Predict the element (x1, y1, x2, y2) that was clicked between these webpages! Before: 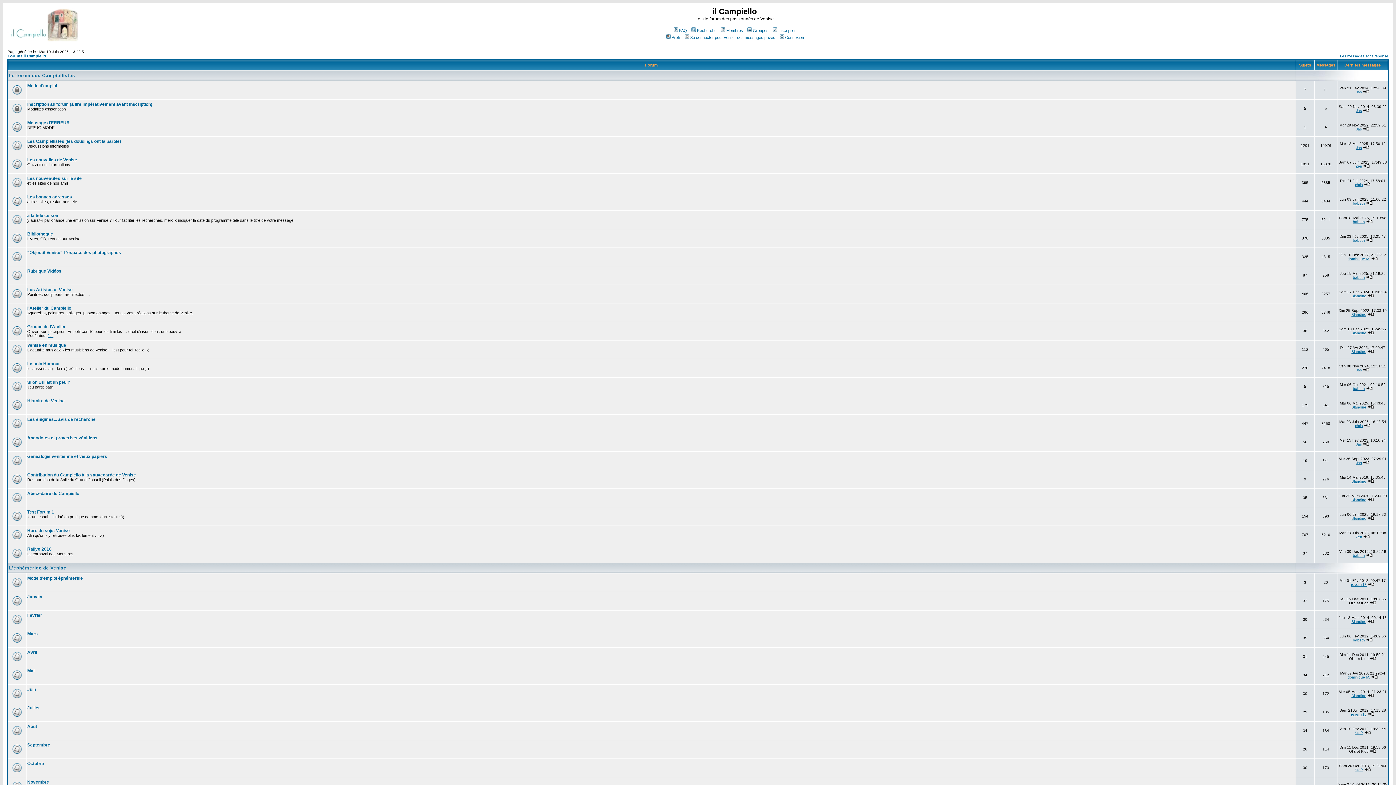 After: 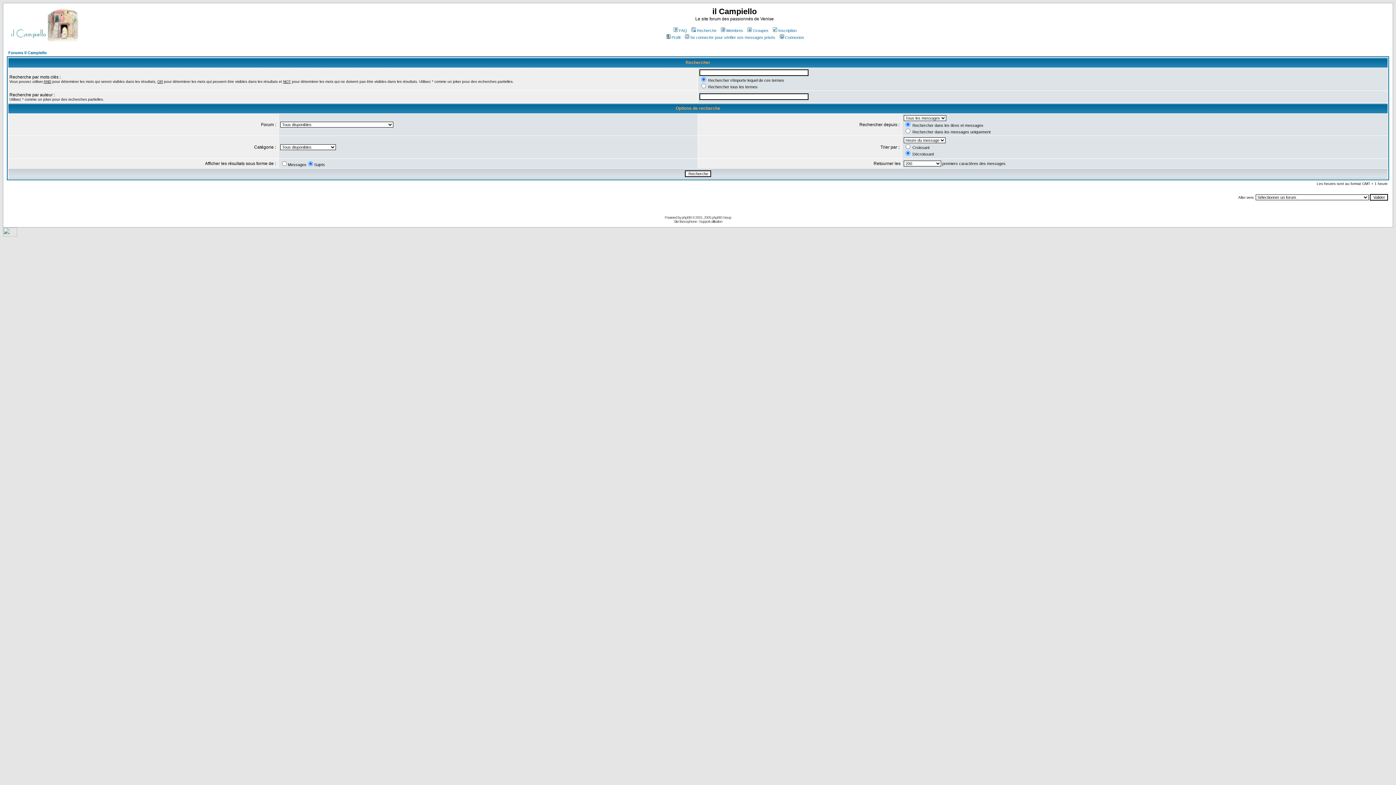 Action: label: Recherche bbox: (690, 28, 716, 32)